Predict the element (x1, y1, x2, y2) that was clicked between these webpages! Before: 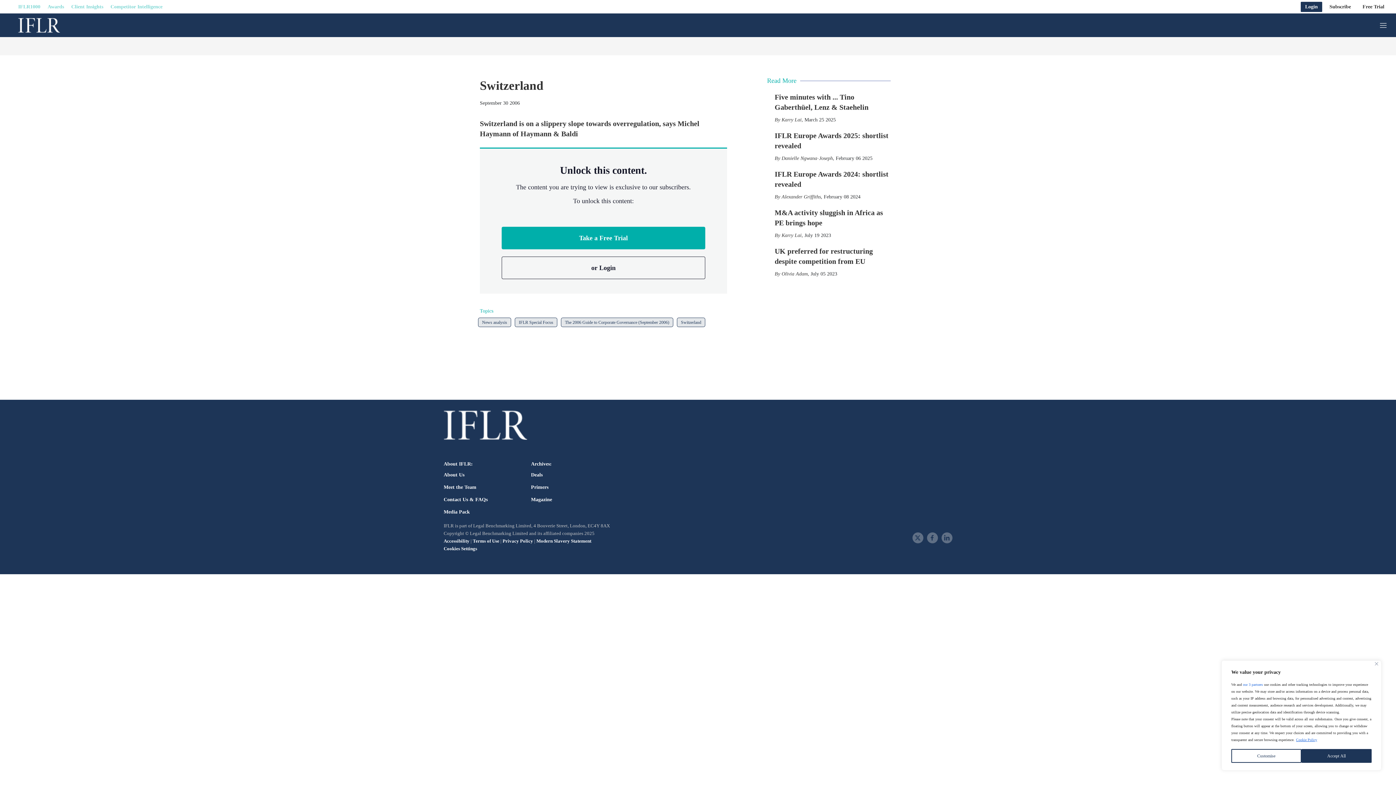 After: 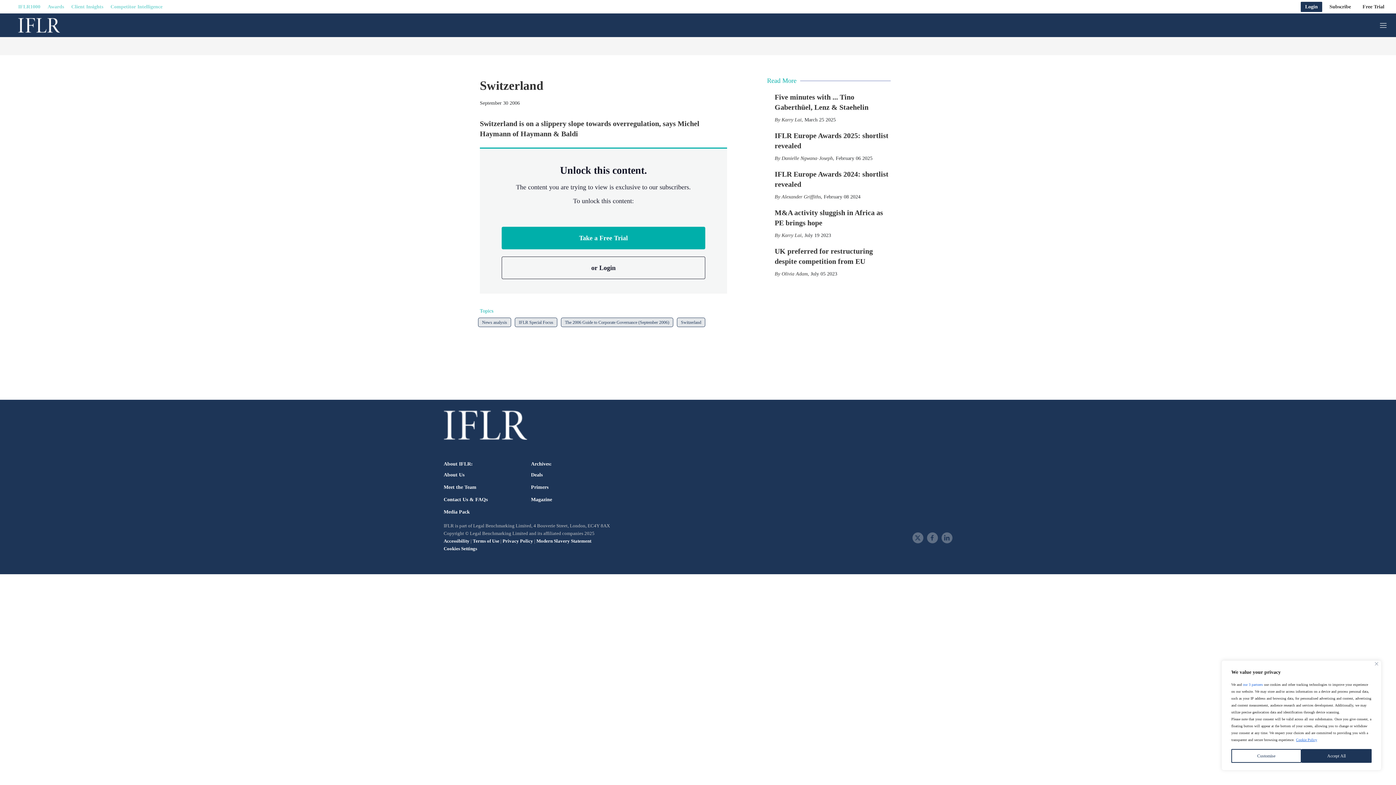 Action: label: facebook bbox: (927, 532, 938, 543)